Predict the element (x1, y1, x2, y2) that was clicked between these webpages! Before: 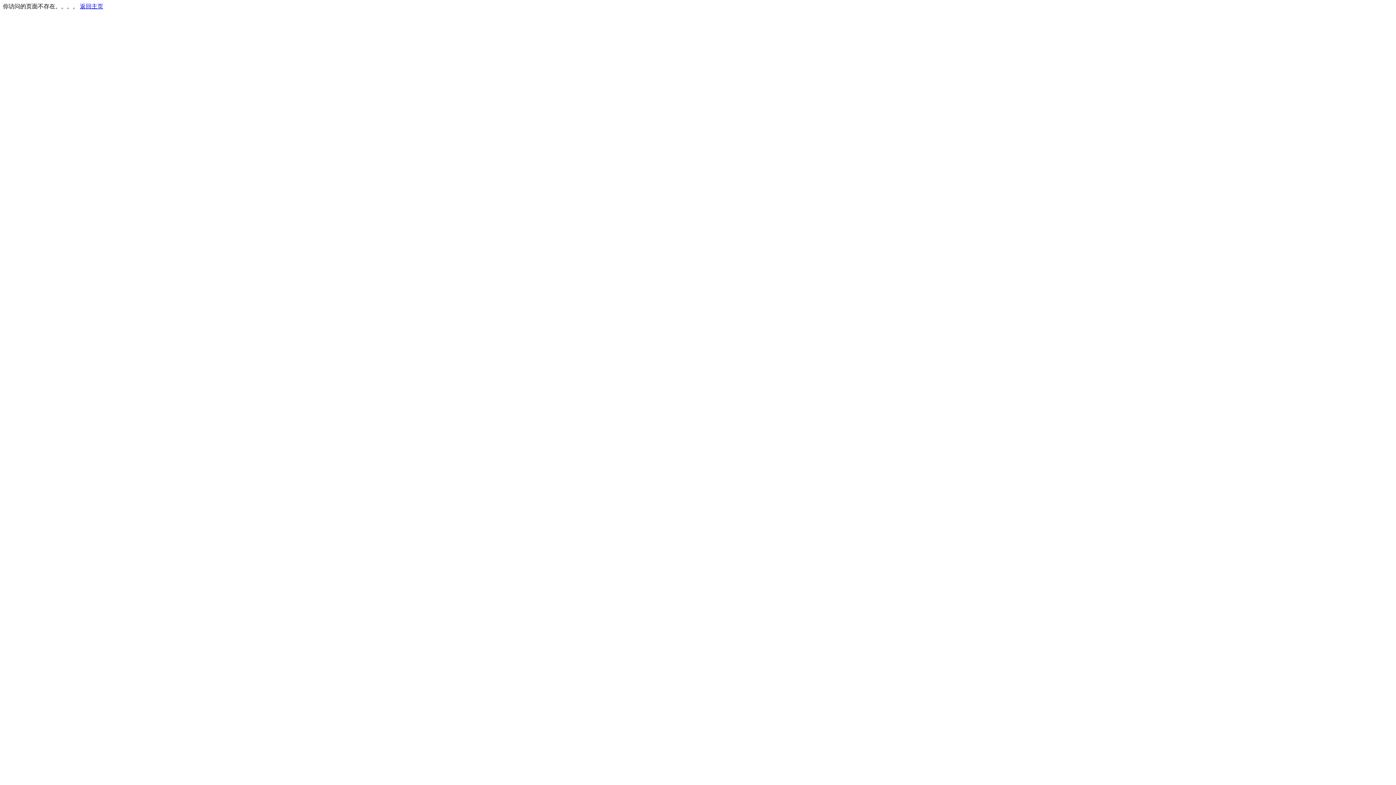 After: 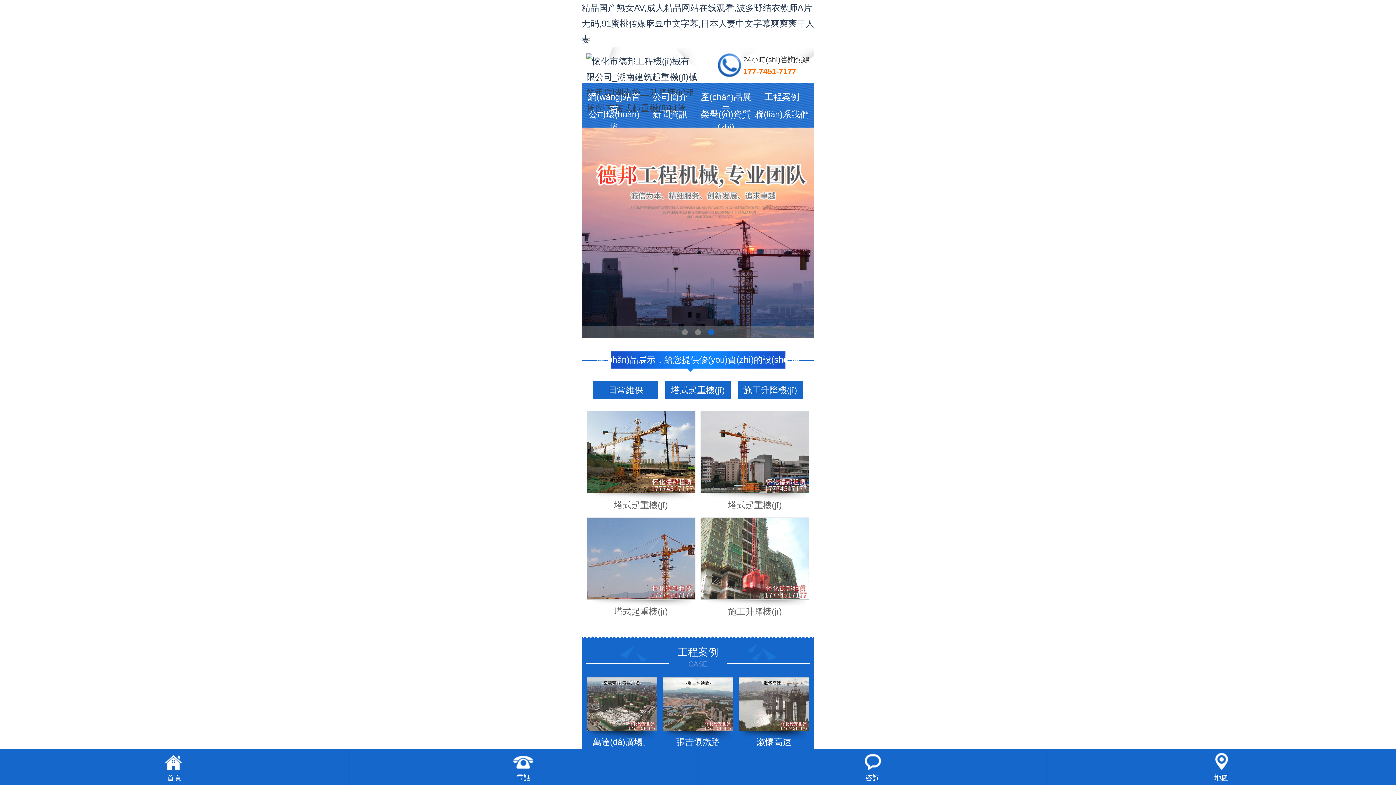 Action: label: 返回主页 bbox: (80, 3, 103, 9)